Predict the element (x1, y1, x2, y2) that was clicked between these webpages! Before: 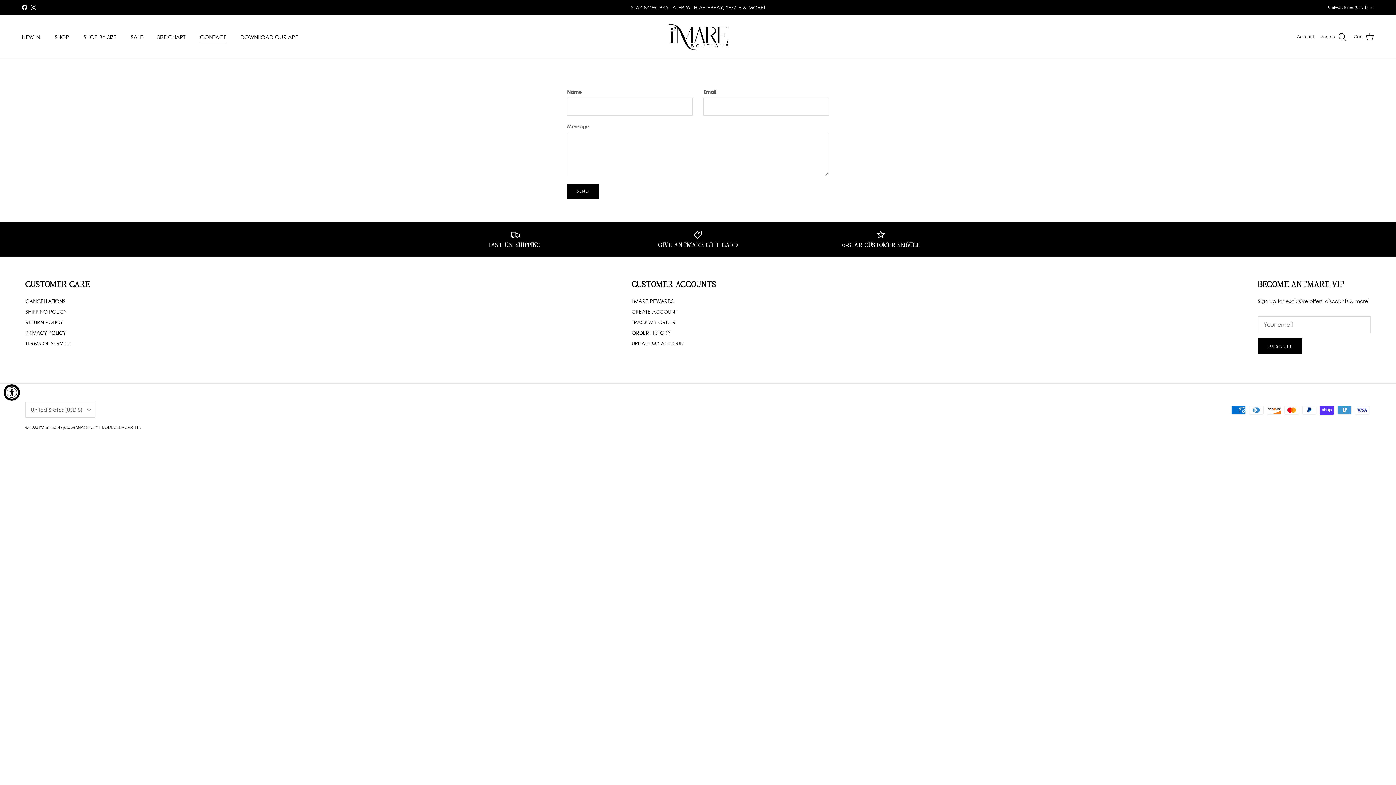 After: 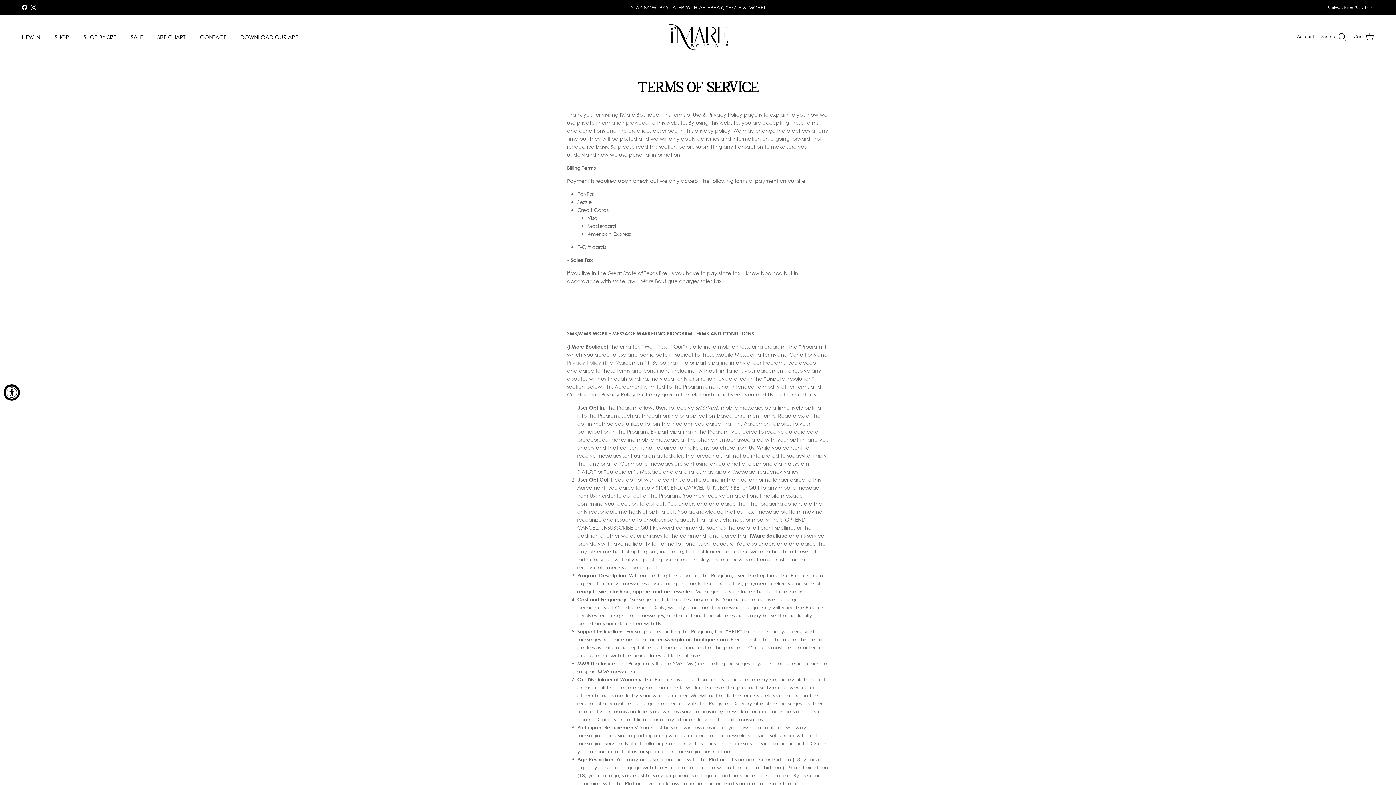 Action: label: TERMS OF SERVICE bbox: (25, 340, 71, 346)